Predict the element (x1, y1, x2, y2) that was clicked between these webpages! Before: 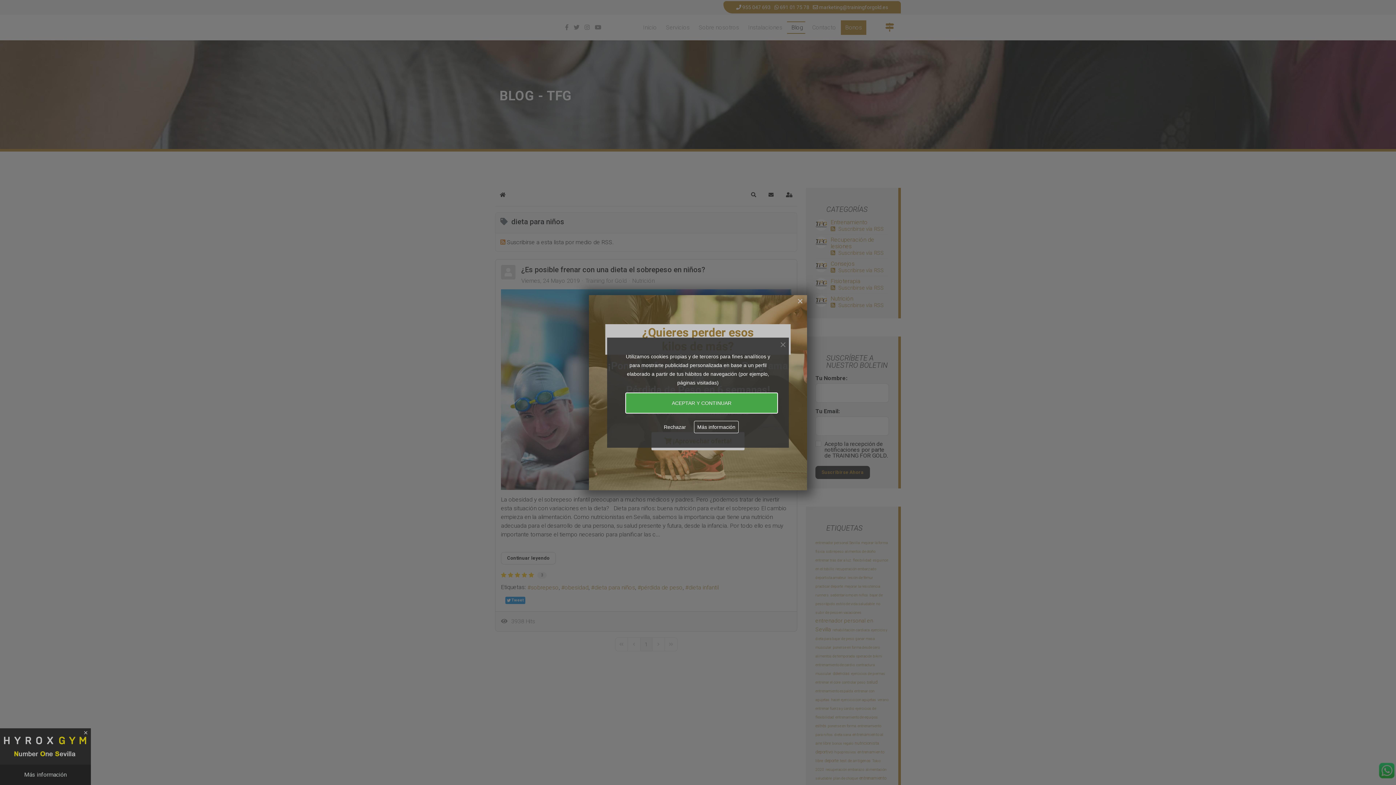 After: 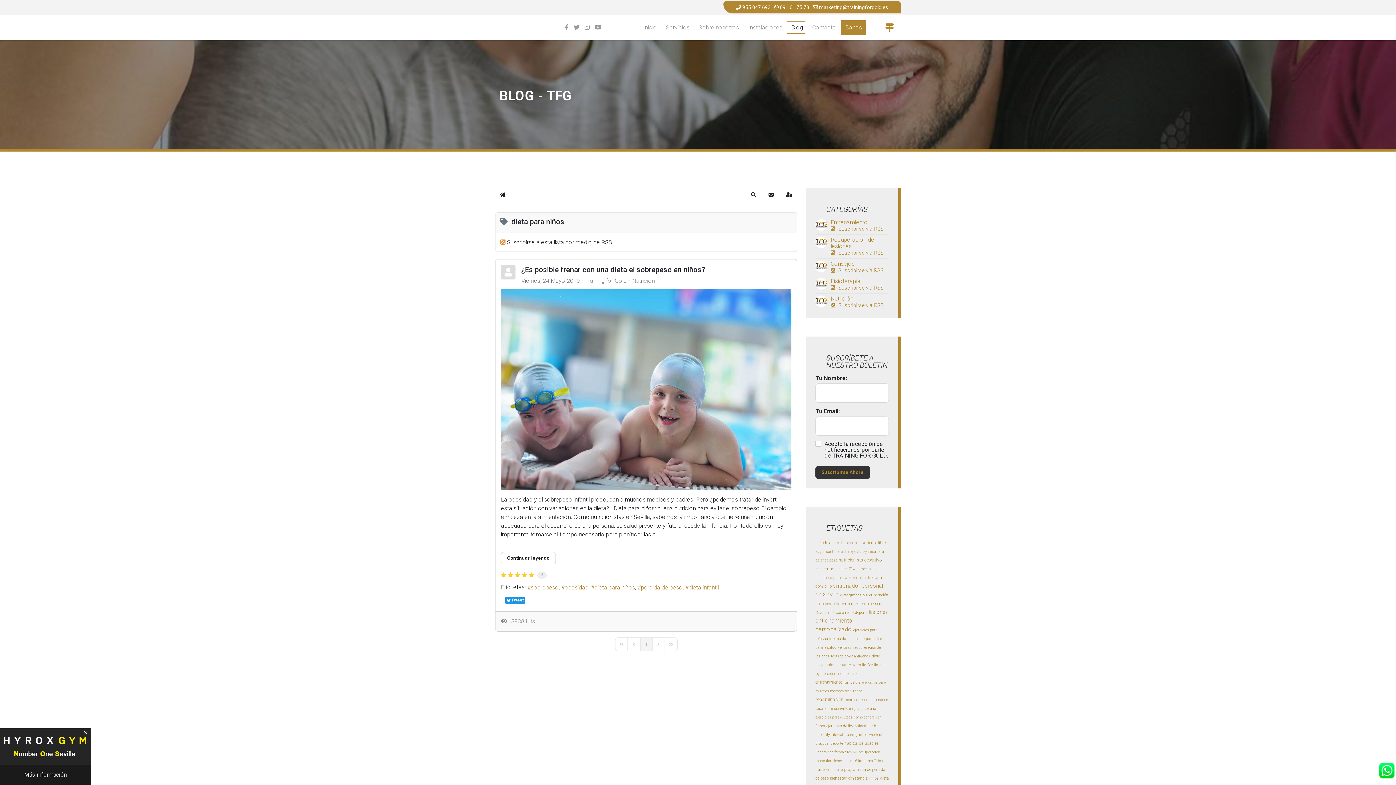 Action: bbox: (625, 392, 778, 413) label: ACEPTAR Y CONTINUAR